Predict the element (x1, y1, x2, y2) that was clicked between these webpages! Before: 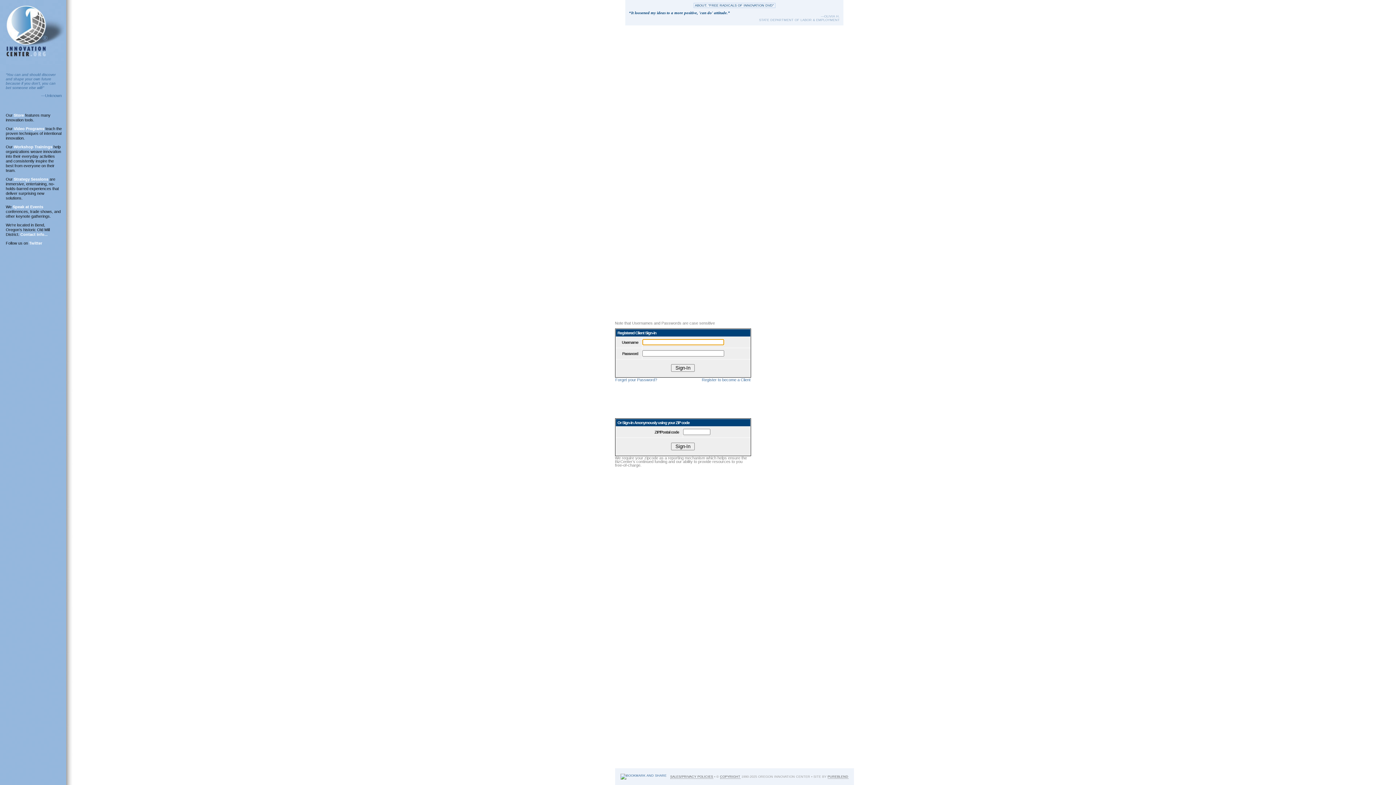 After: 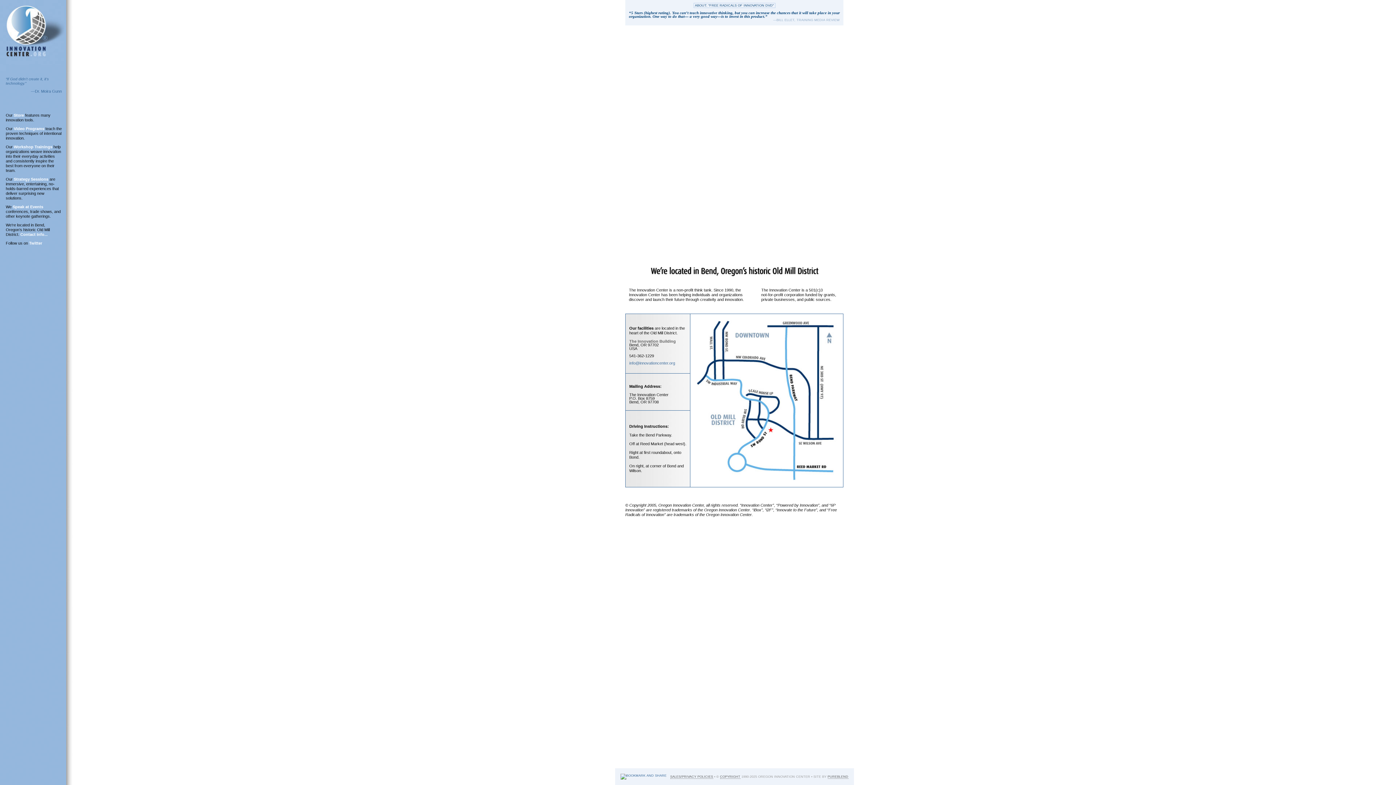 Action: bbox: (20, 232, 47, 236) label: Contact Info...